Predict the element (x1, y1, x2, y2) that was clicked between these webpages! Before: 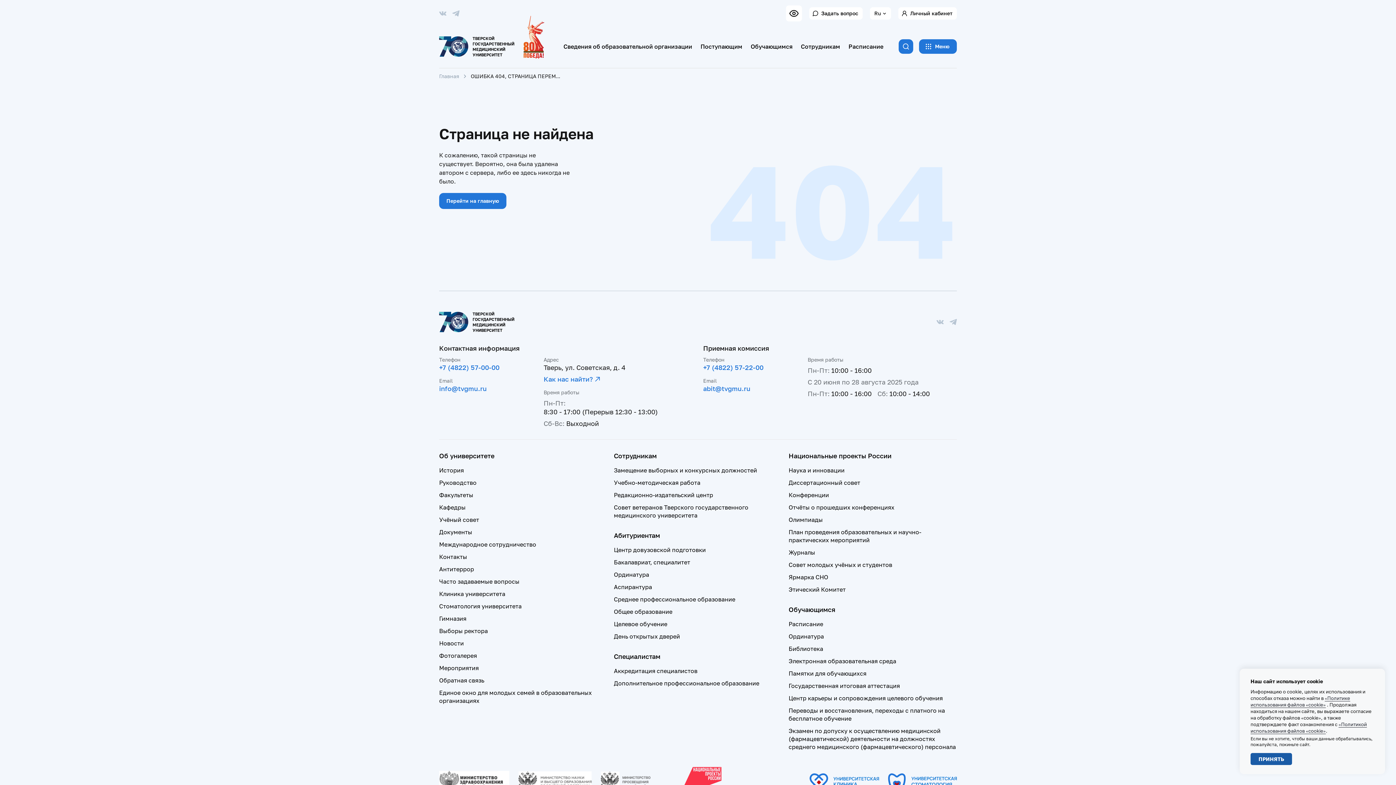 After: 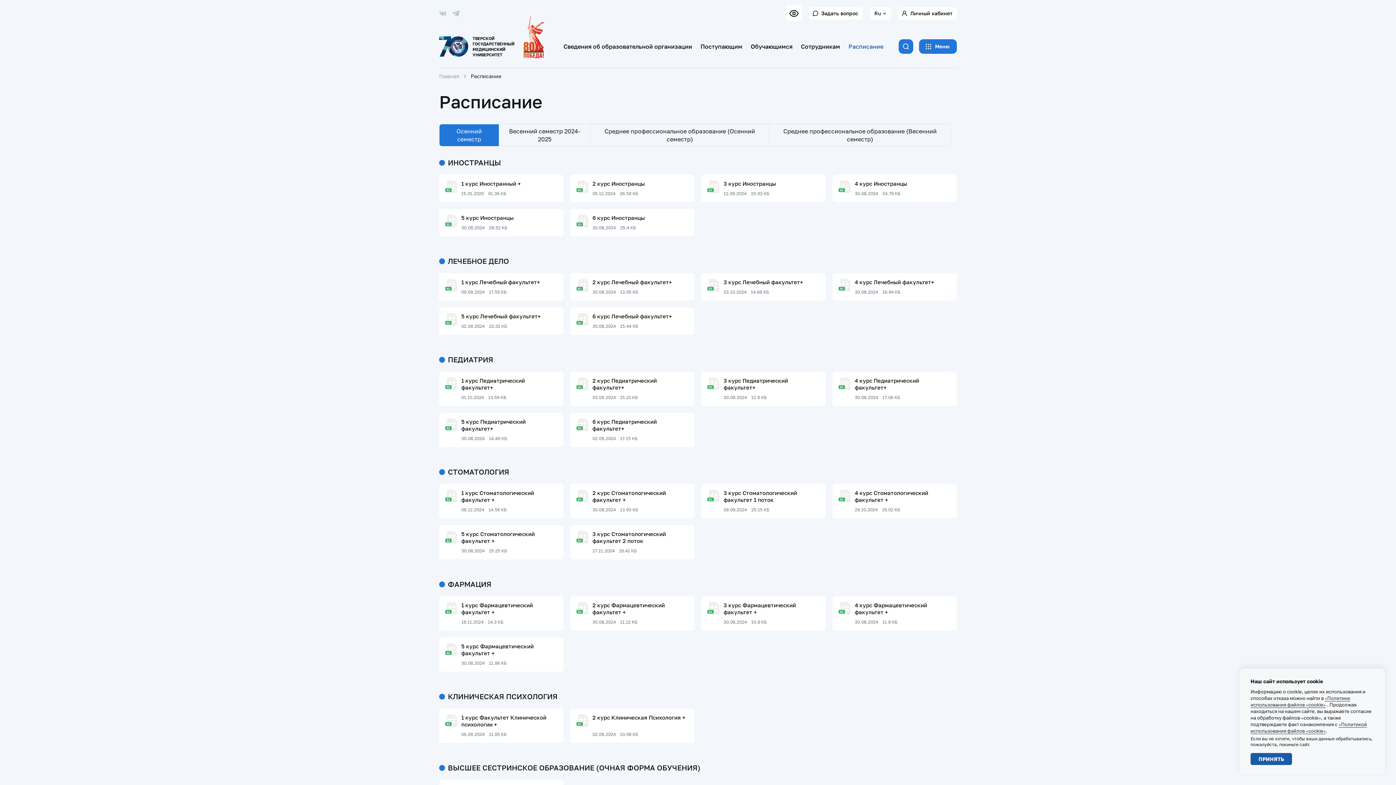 Action: label: Расписание bbox: (788, 620, 823, 628)